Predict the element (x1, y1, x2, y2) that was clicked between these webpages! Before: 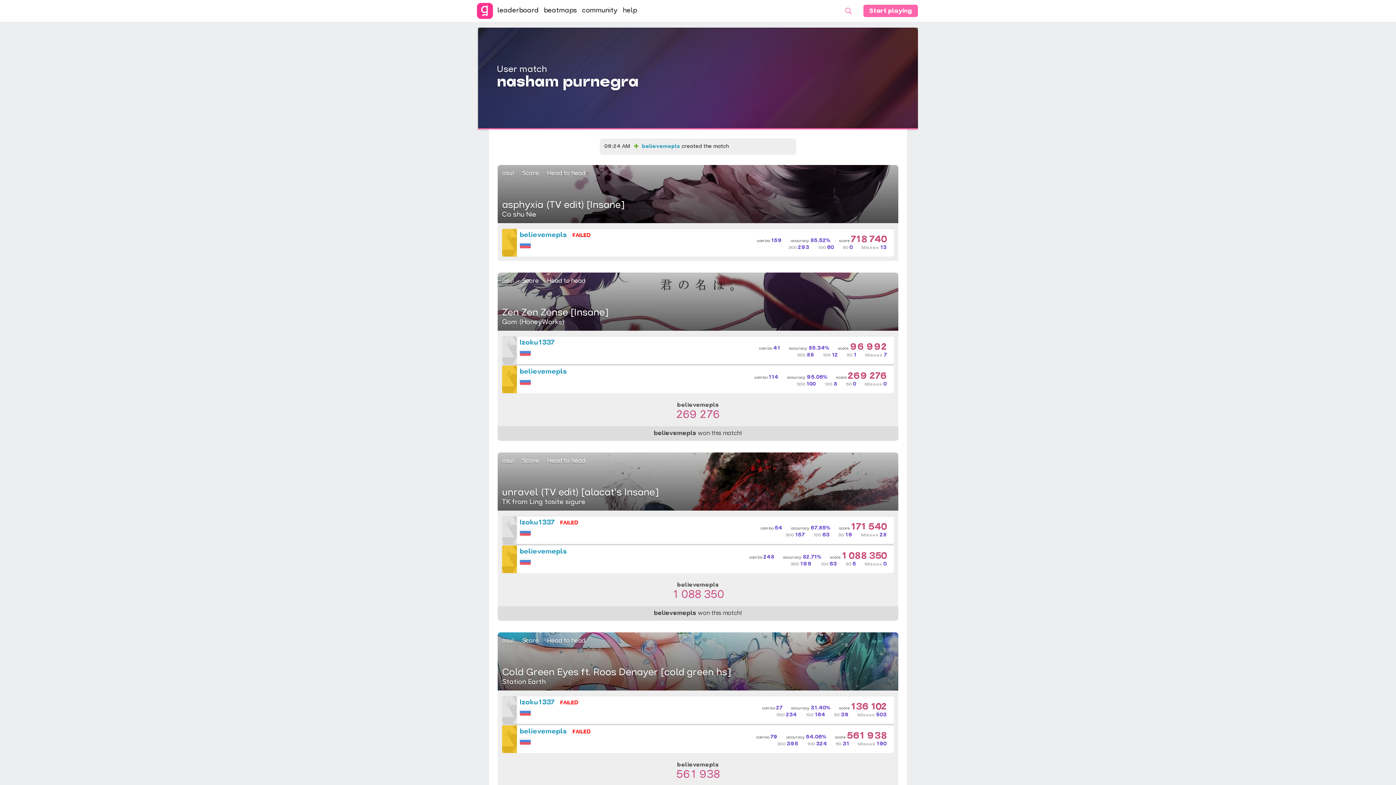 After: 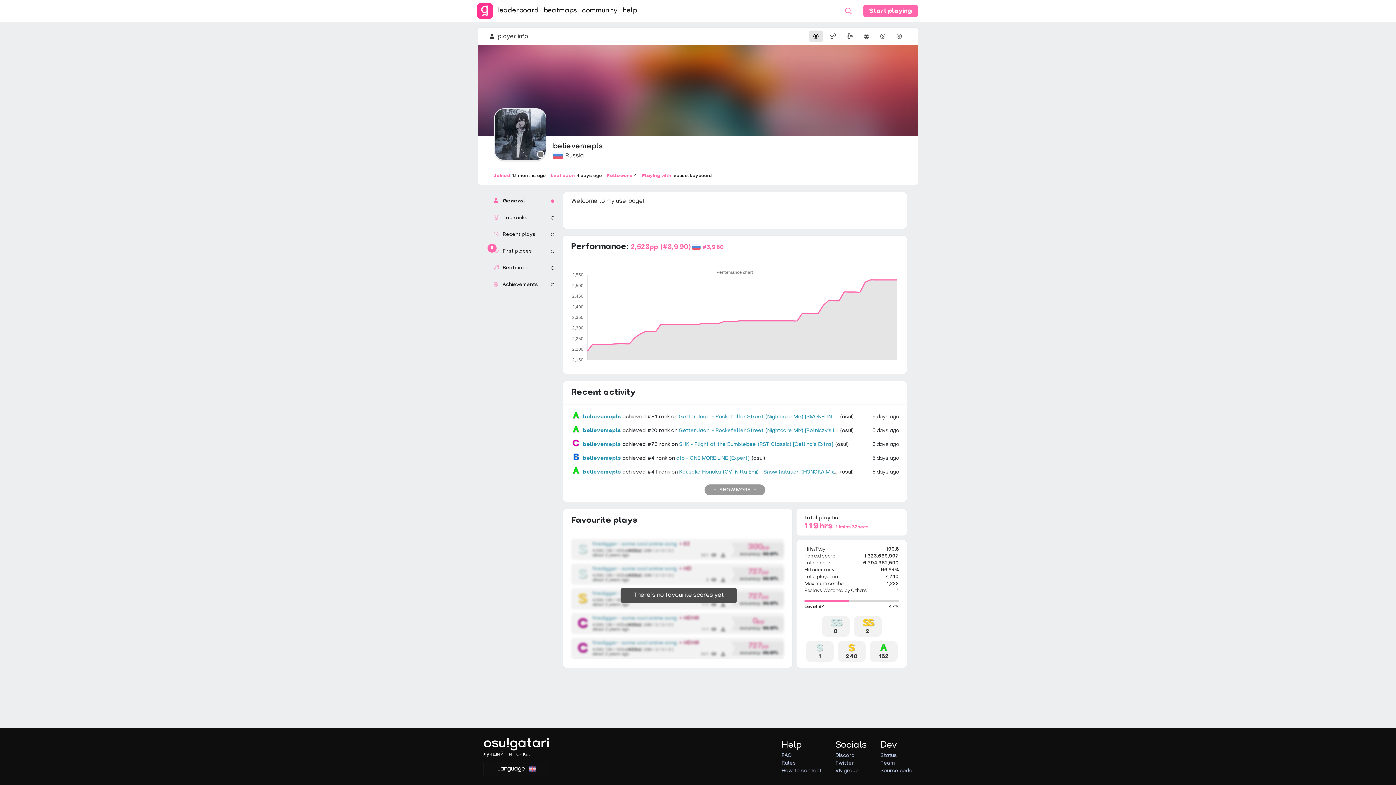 Action: label: believemepls bbox: (677, 402, 718, 408)